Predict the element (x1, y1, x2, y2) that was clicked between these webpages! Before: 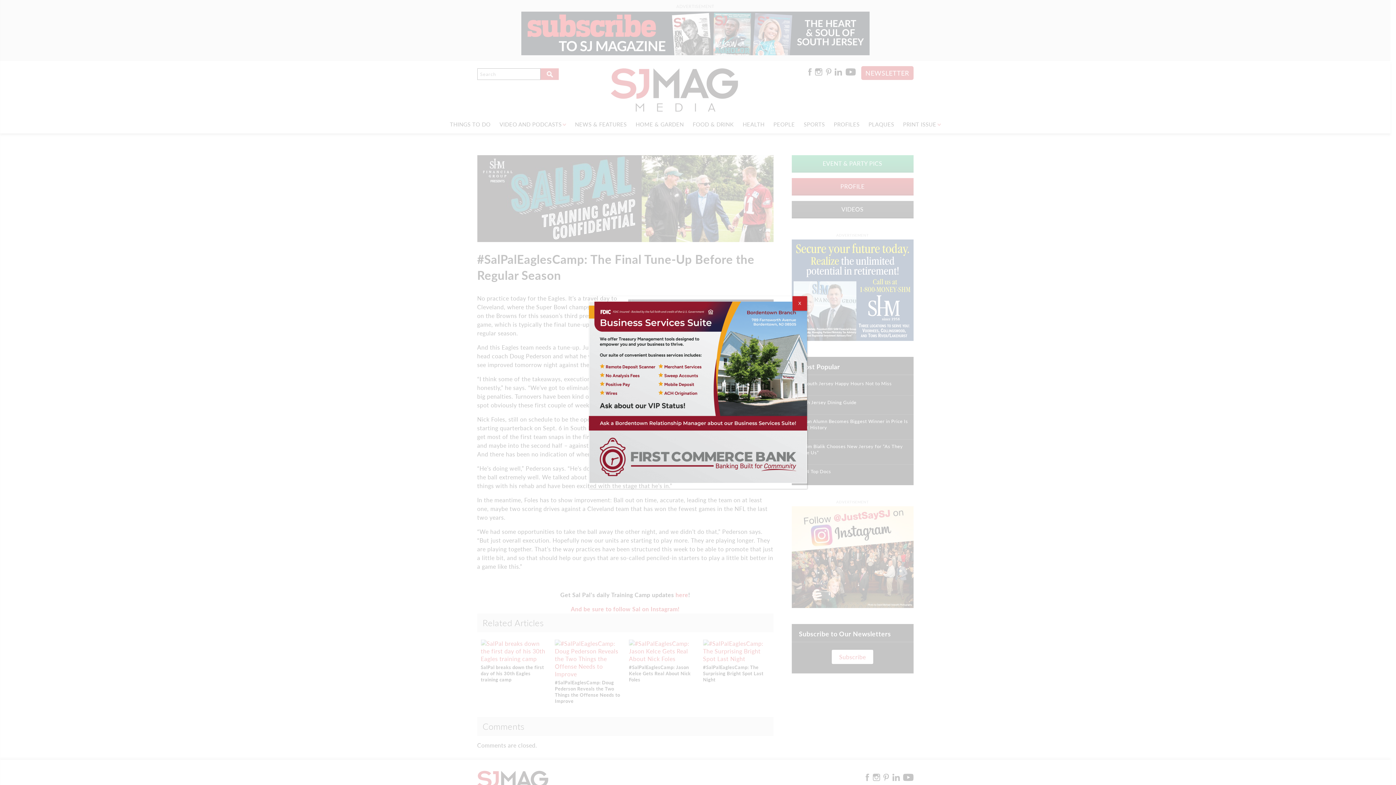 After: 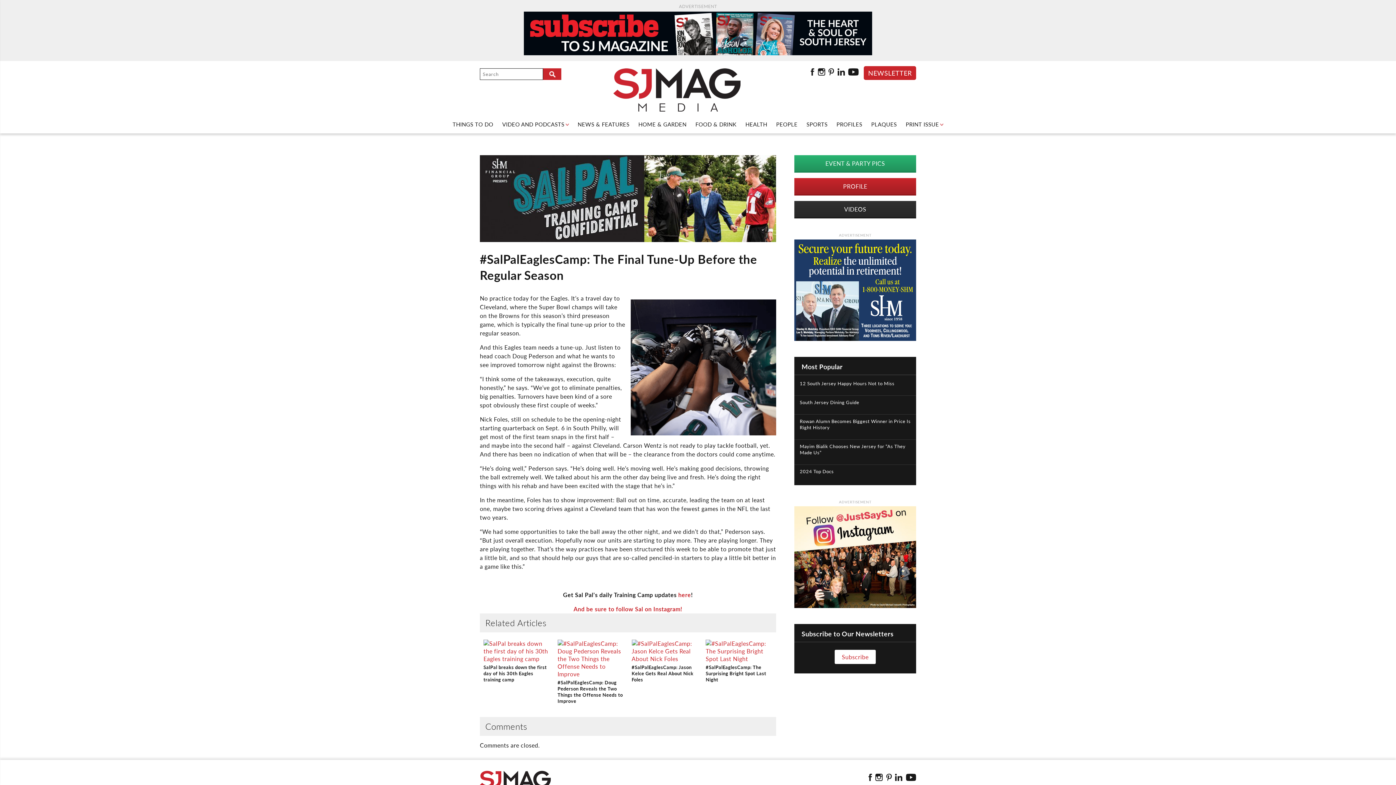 Action: label: Close bbox: (792, 296, 807, 310)